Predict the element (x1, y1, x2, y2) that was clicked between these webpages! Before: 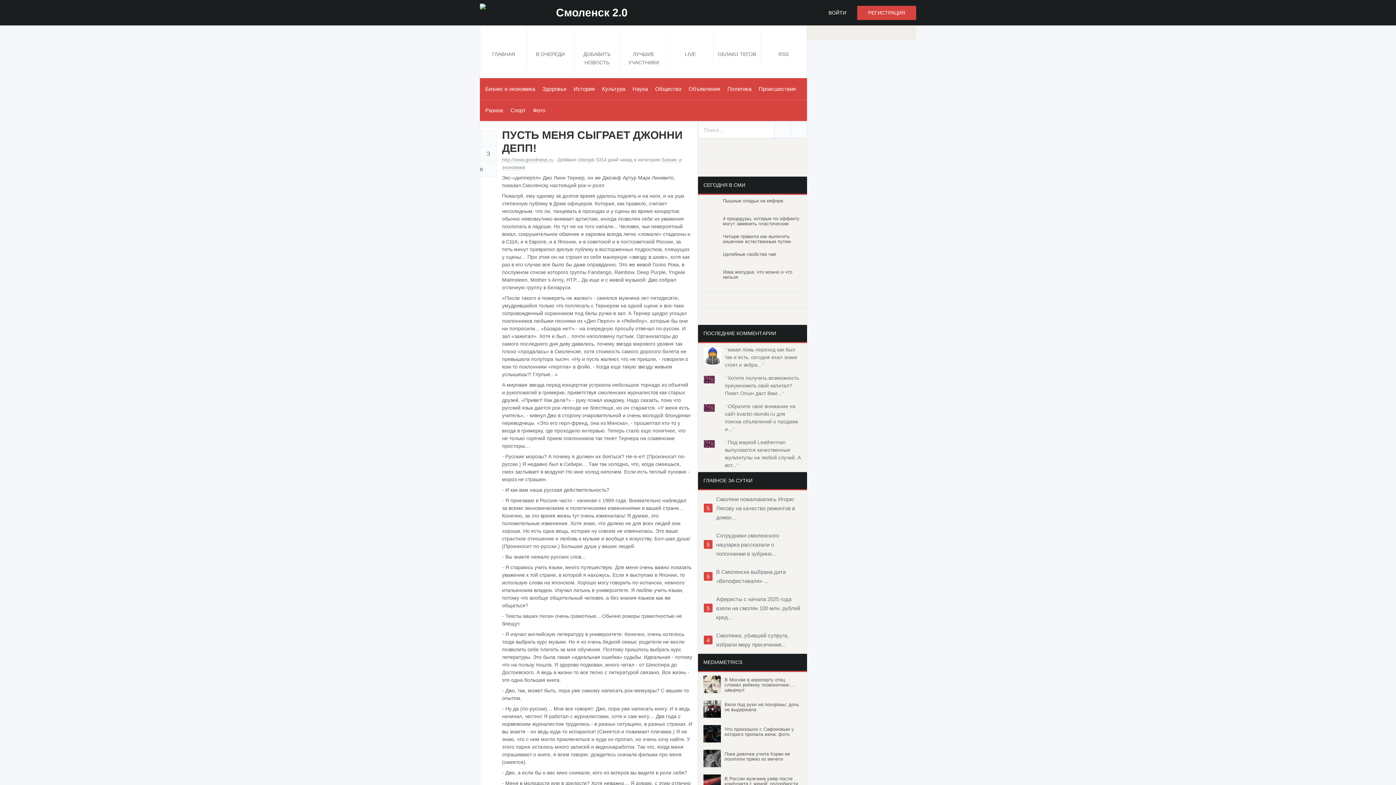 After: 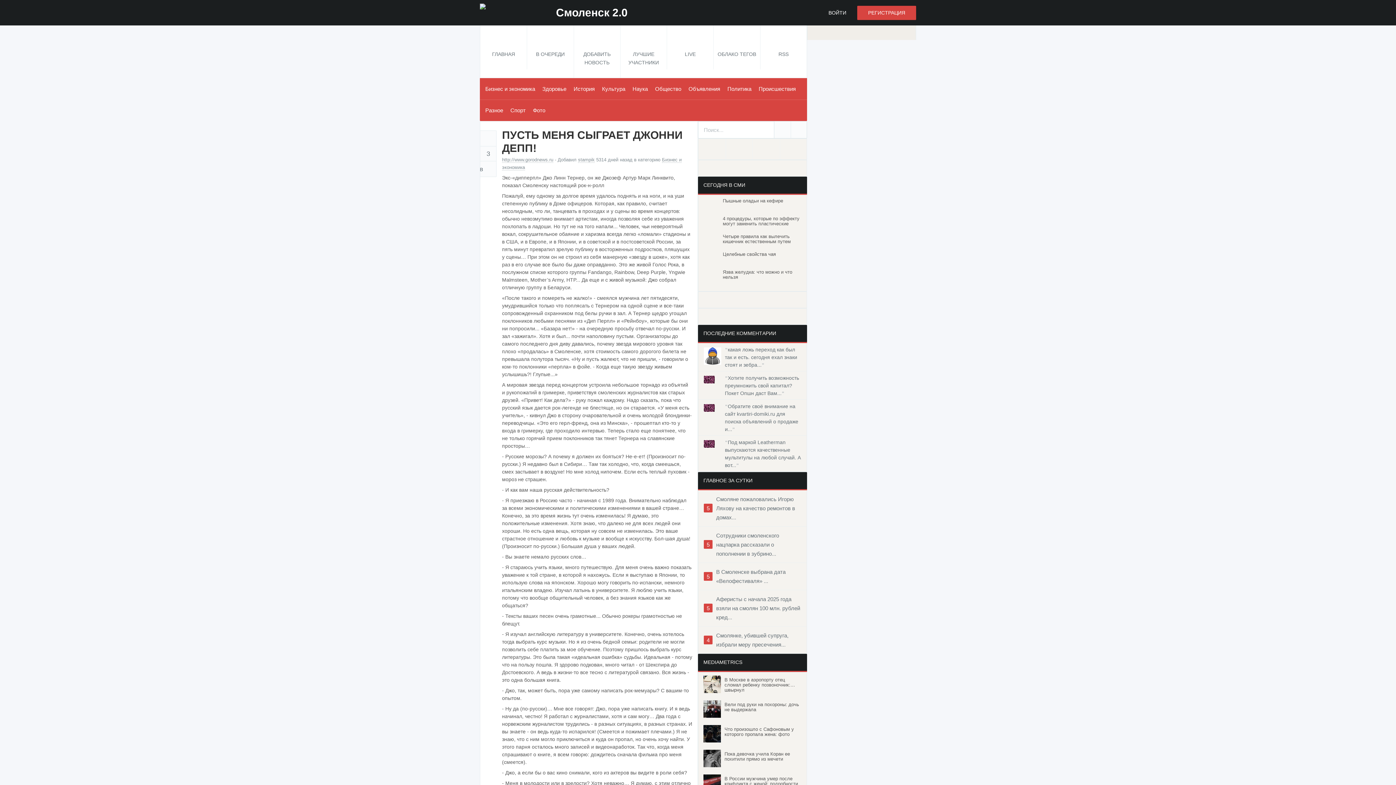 Action: label: Целебные свойства чая bbox: (701, 252, 803, 262)